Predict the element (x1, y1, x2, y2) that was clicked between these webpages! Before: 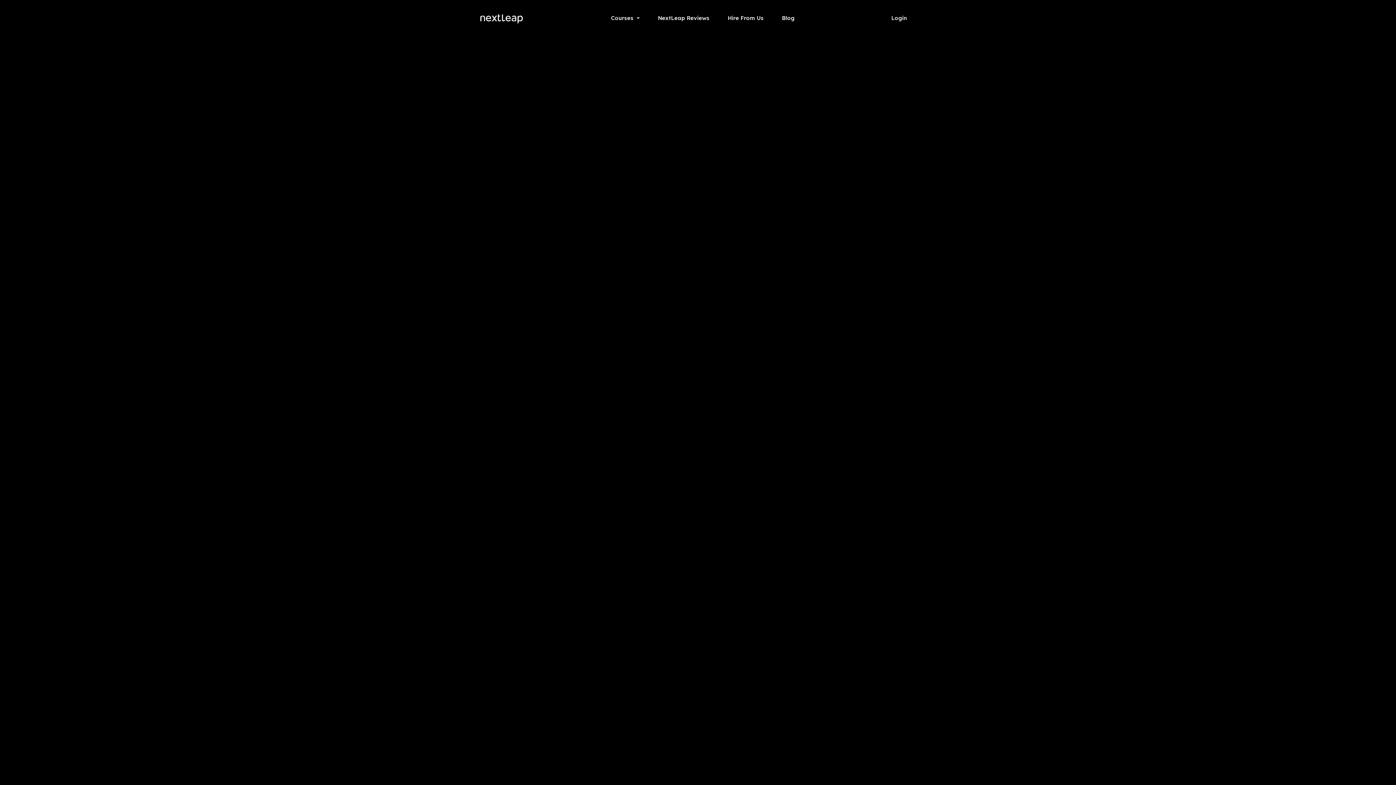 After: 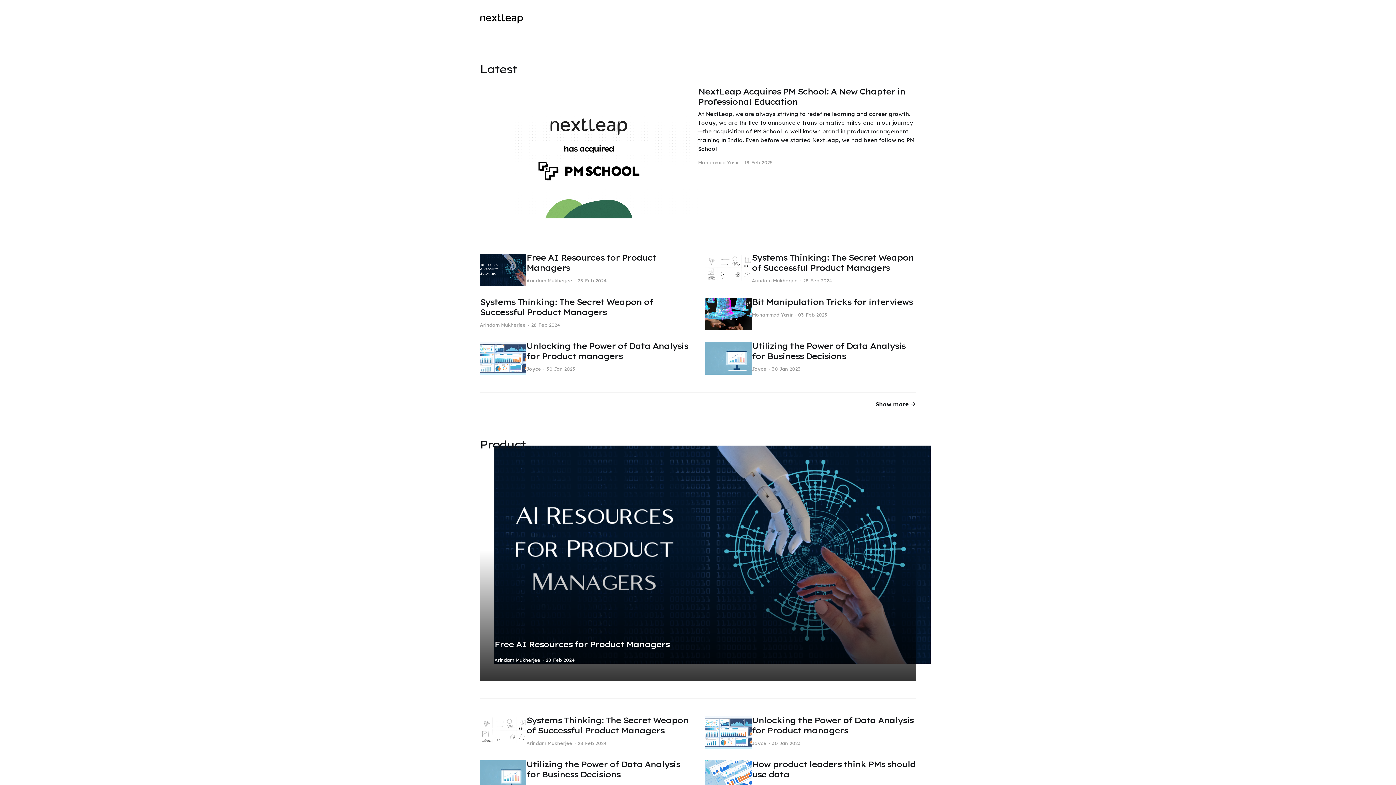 Action: label: Blog bbox: (782, 14, 794, 21)